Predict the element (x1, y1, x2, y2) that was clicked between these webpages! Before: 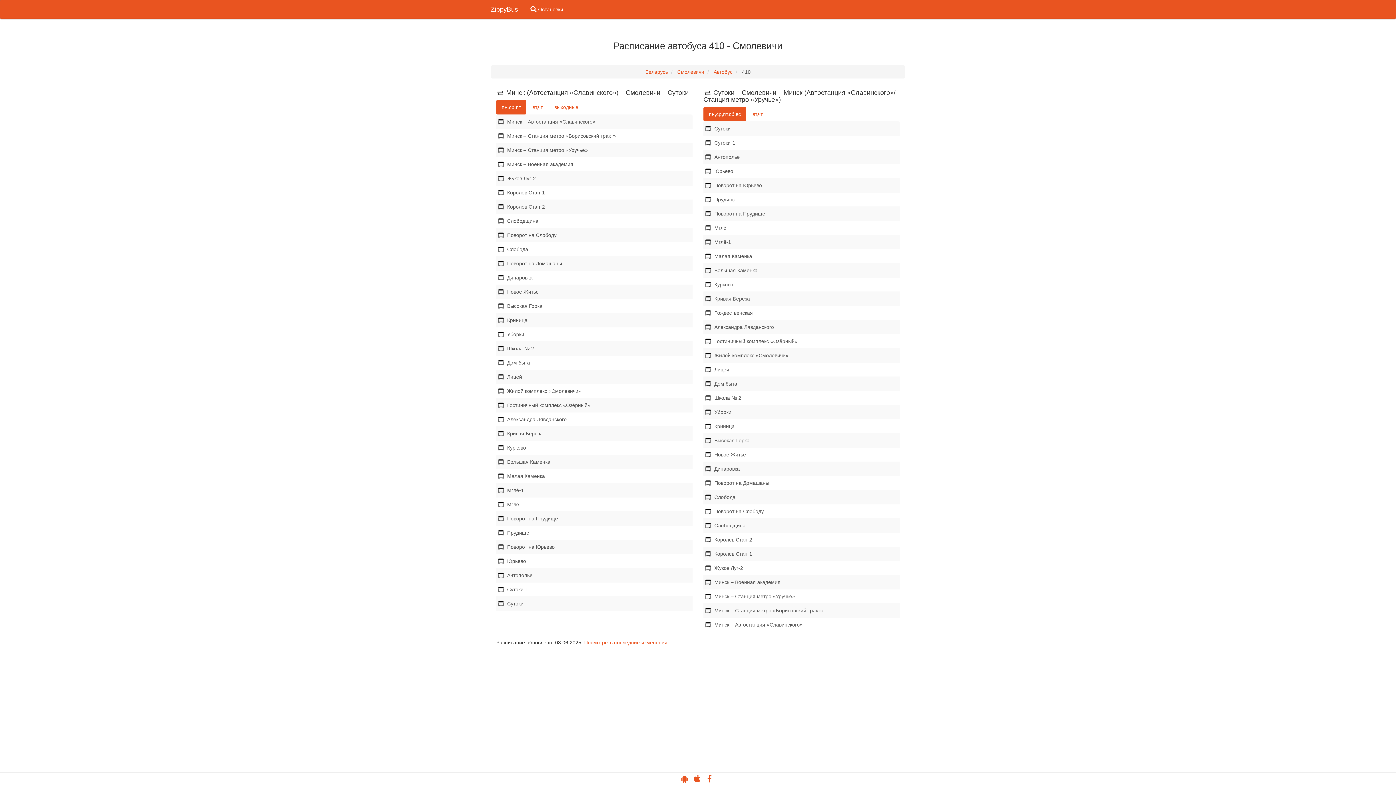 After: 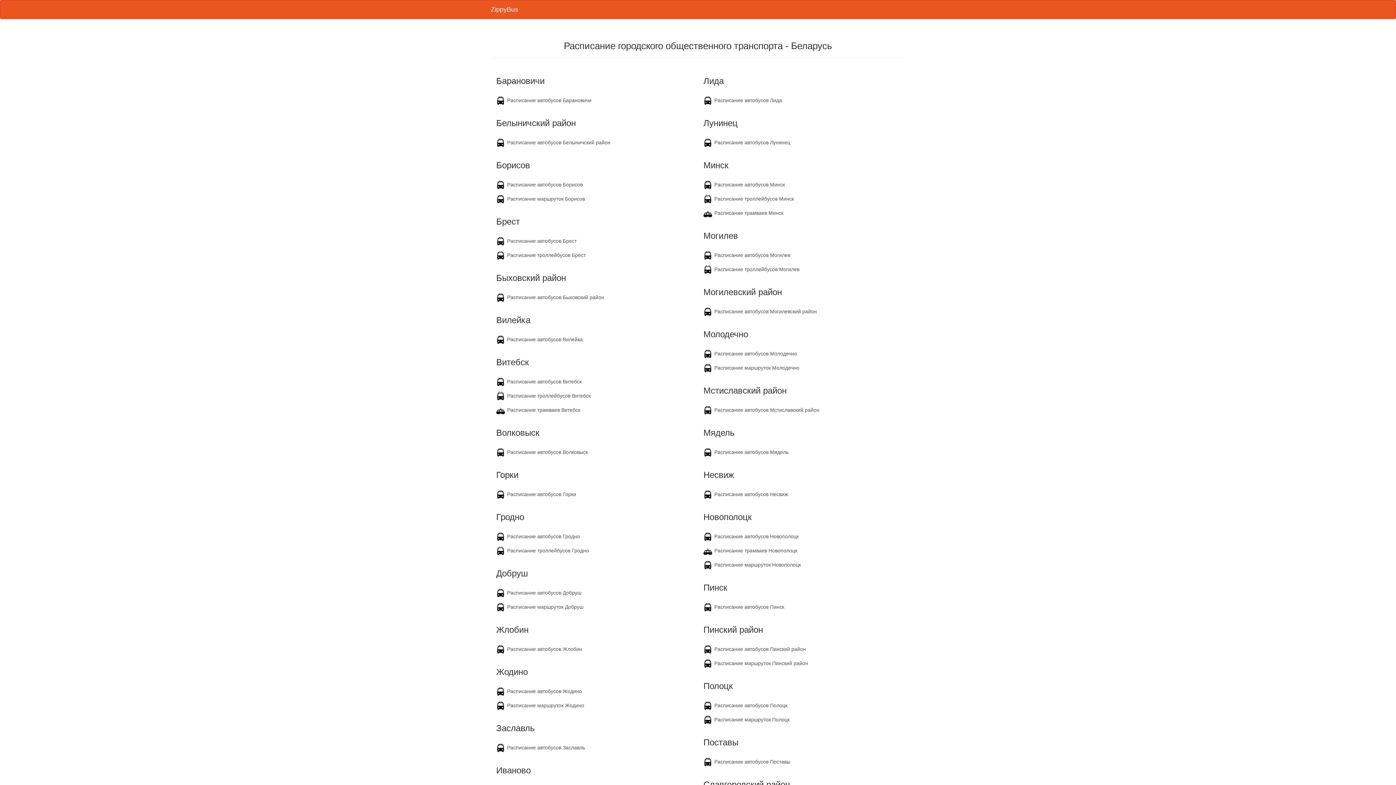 Action: bbox: (485, 0, 523, 18) label: ZippyBus